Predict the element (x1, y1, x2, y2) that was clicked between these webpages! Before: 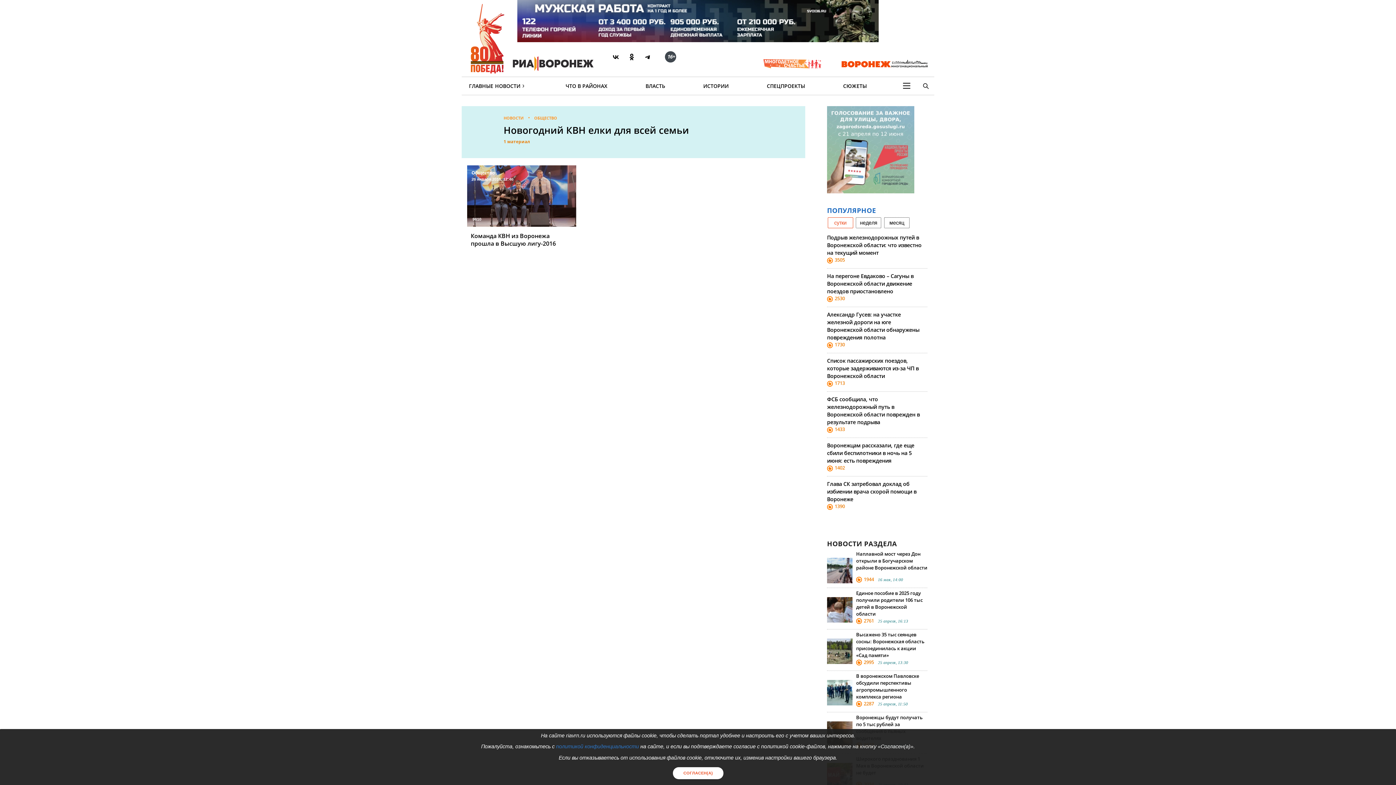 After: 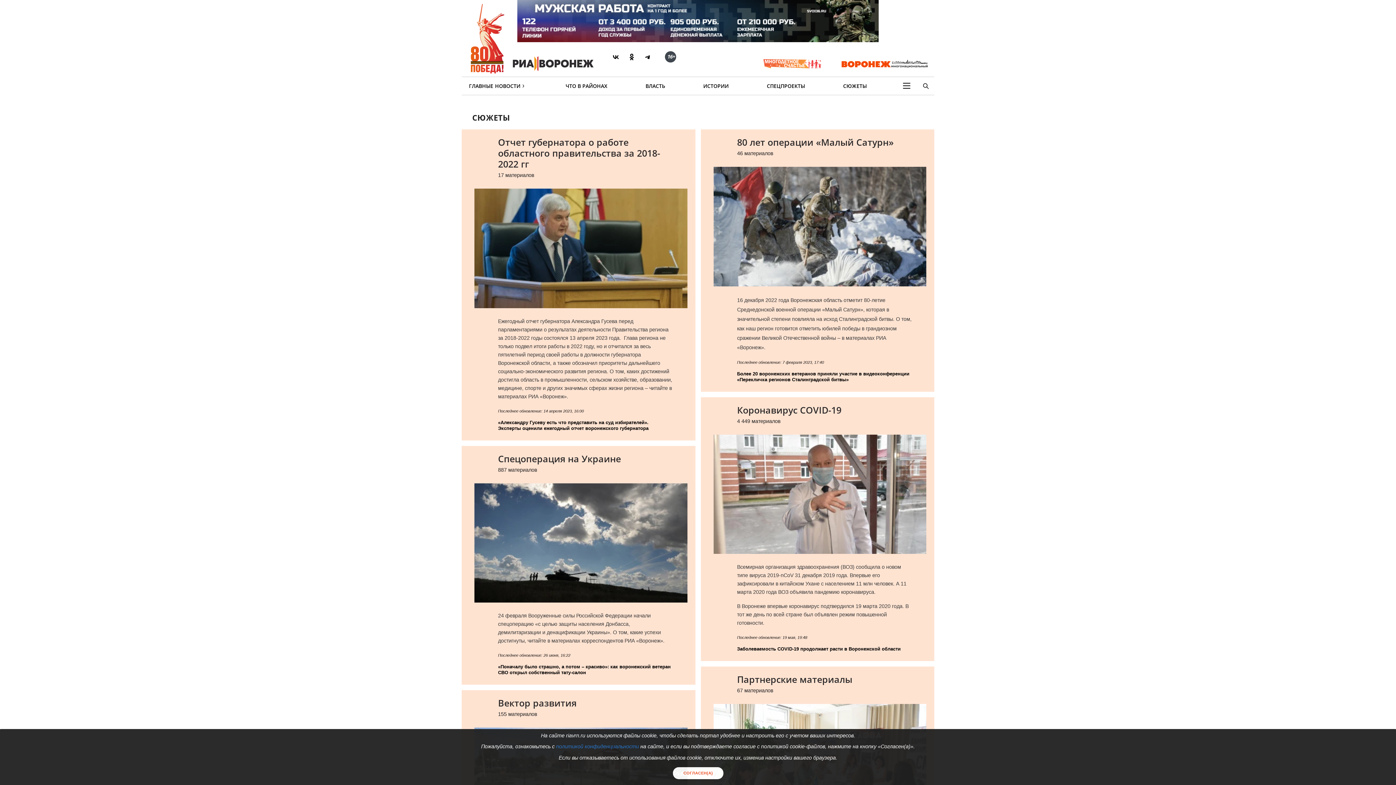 Action: label: СЮЖЕТЫ bbox: (841, 77, 868, 94)